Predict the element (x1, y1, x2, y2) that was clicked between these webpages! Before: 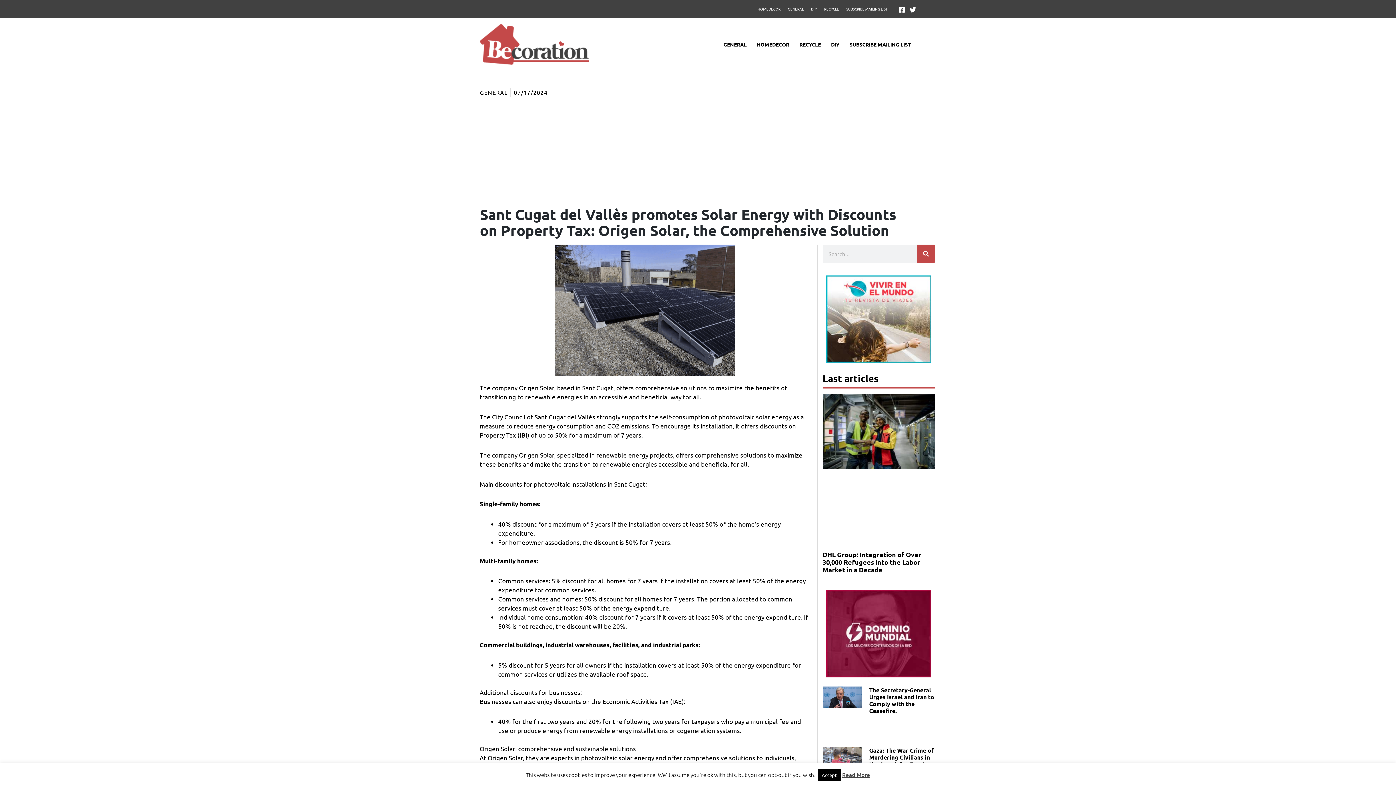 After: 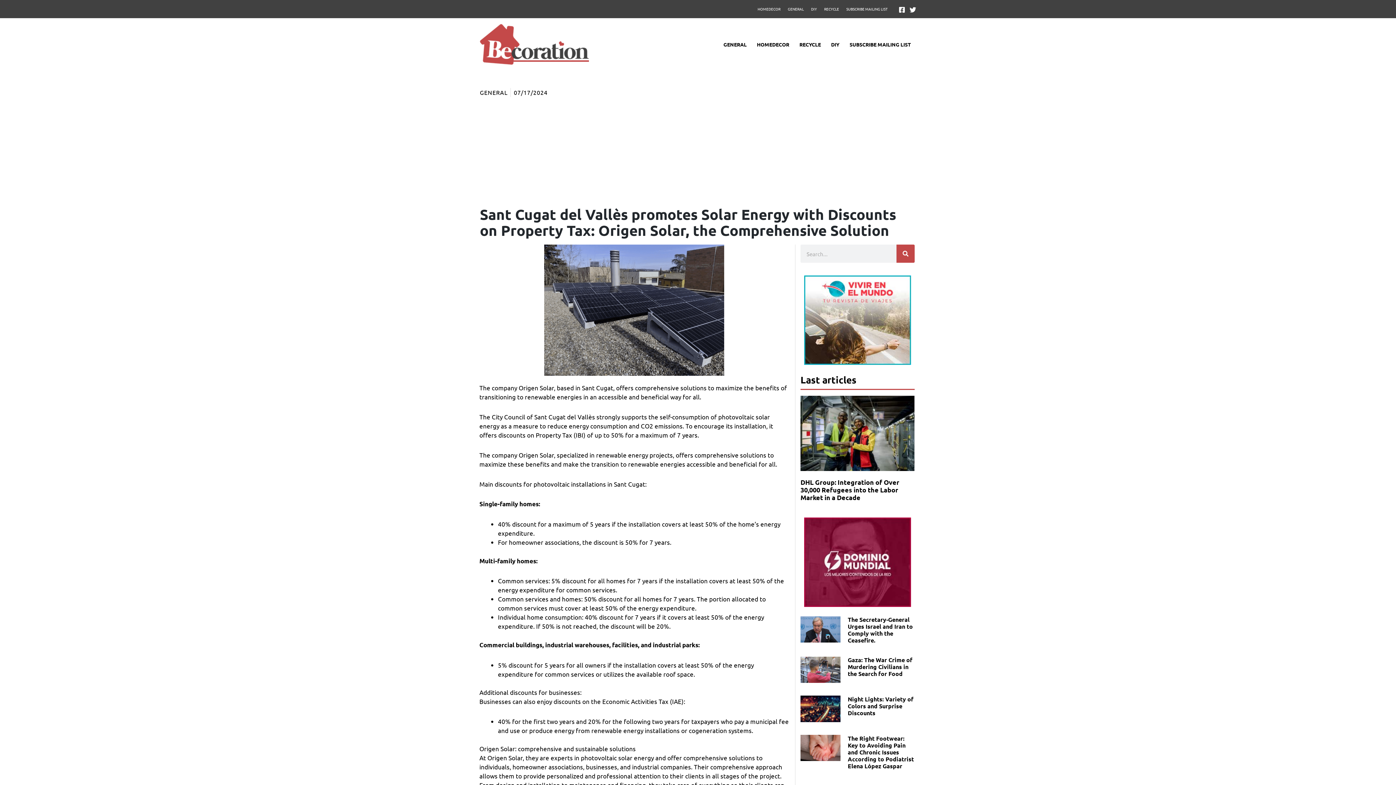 Action: bbox: (817, 769, 841, 781) label: Accept